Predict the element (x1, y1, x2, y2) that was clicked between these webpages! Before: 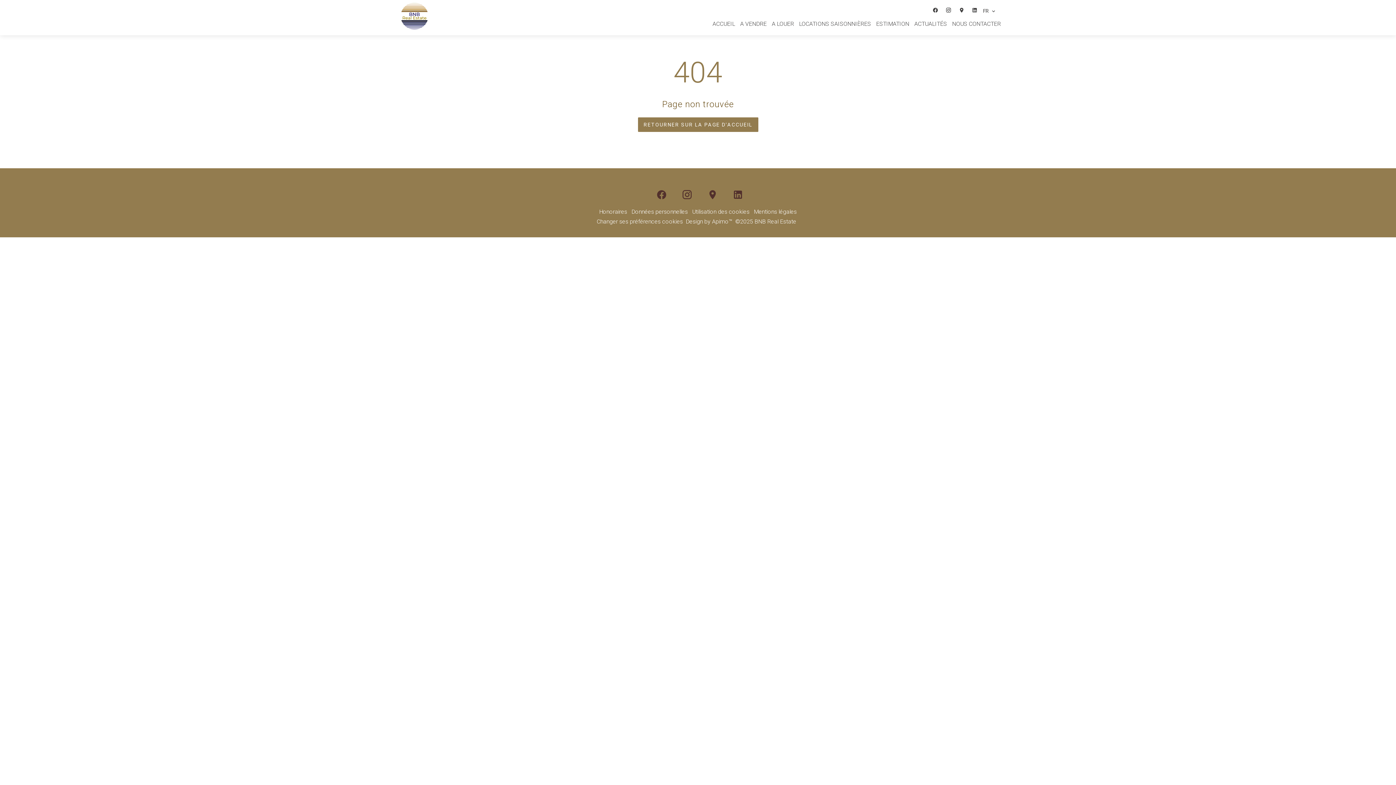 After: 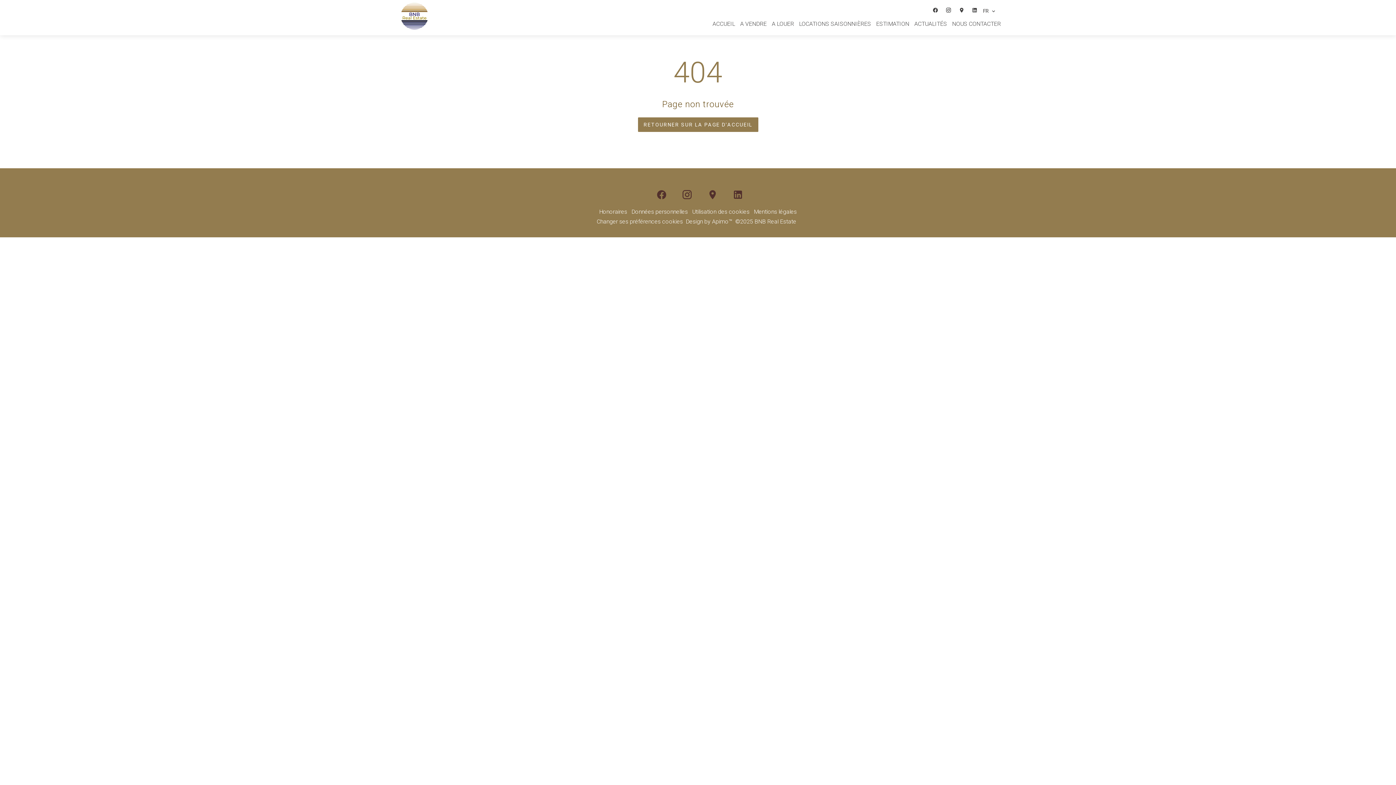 Action: bbox: (958, 6, 968, 13)